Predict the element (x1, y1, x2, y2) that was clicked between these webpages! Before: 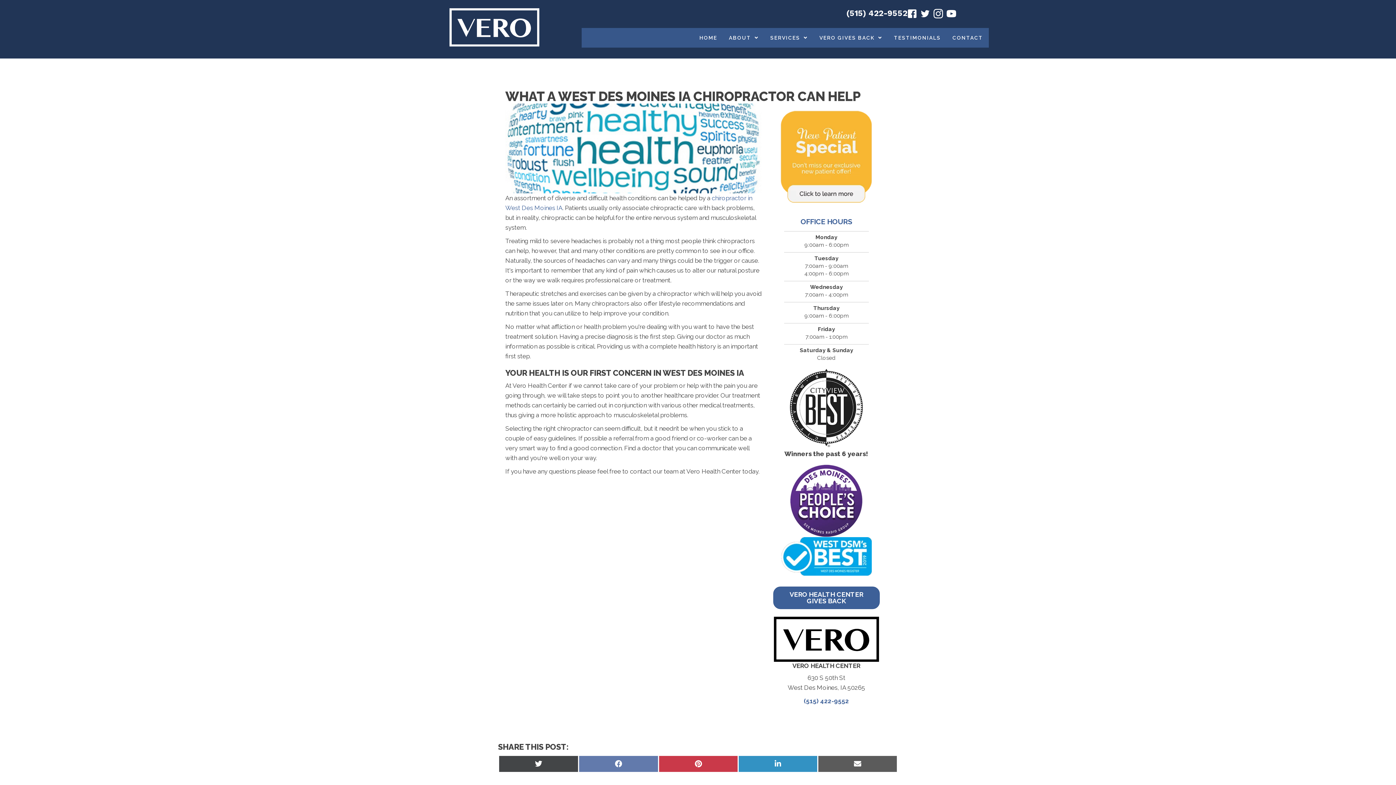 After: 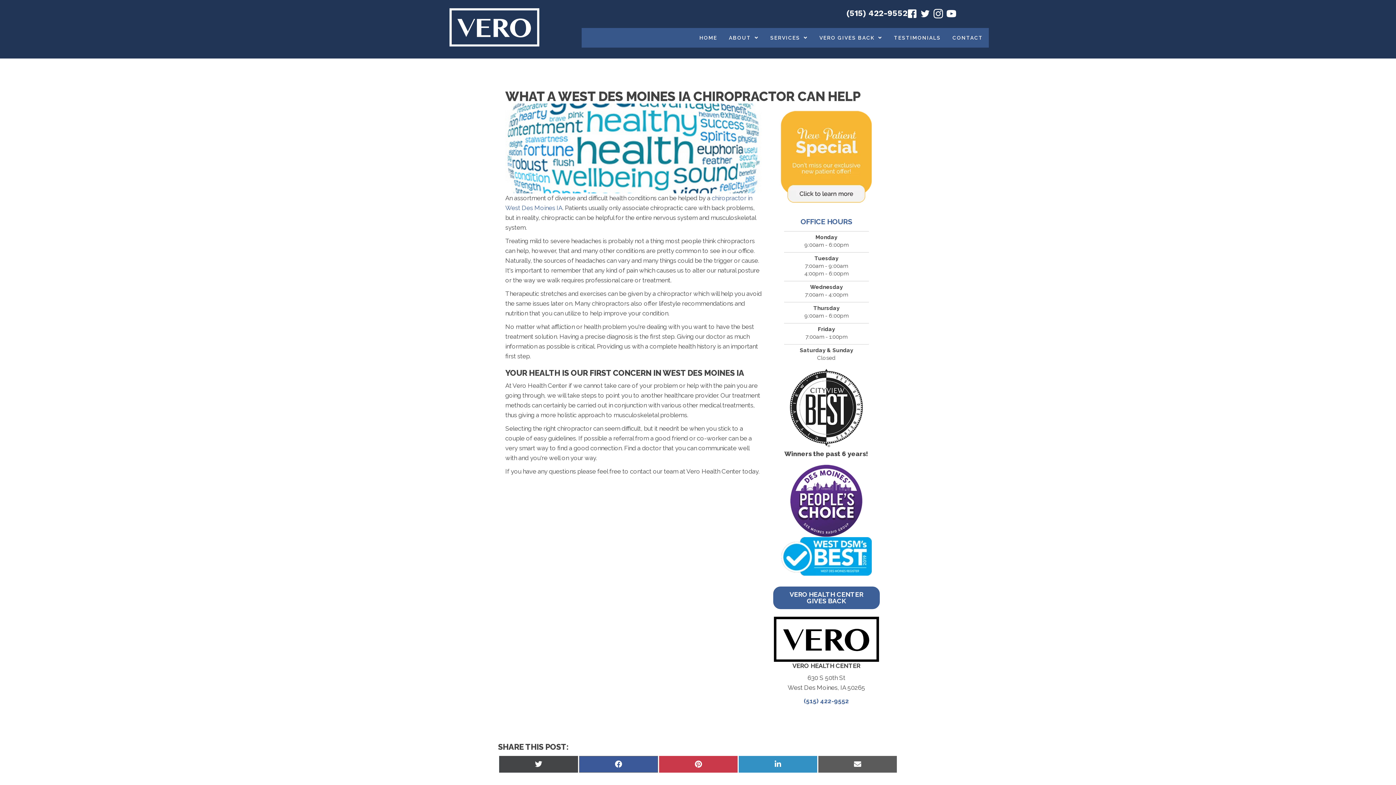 Action: label: Share on Facebook bbox: (579, 756, 658, 772)